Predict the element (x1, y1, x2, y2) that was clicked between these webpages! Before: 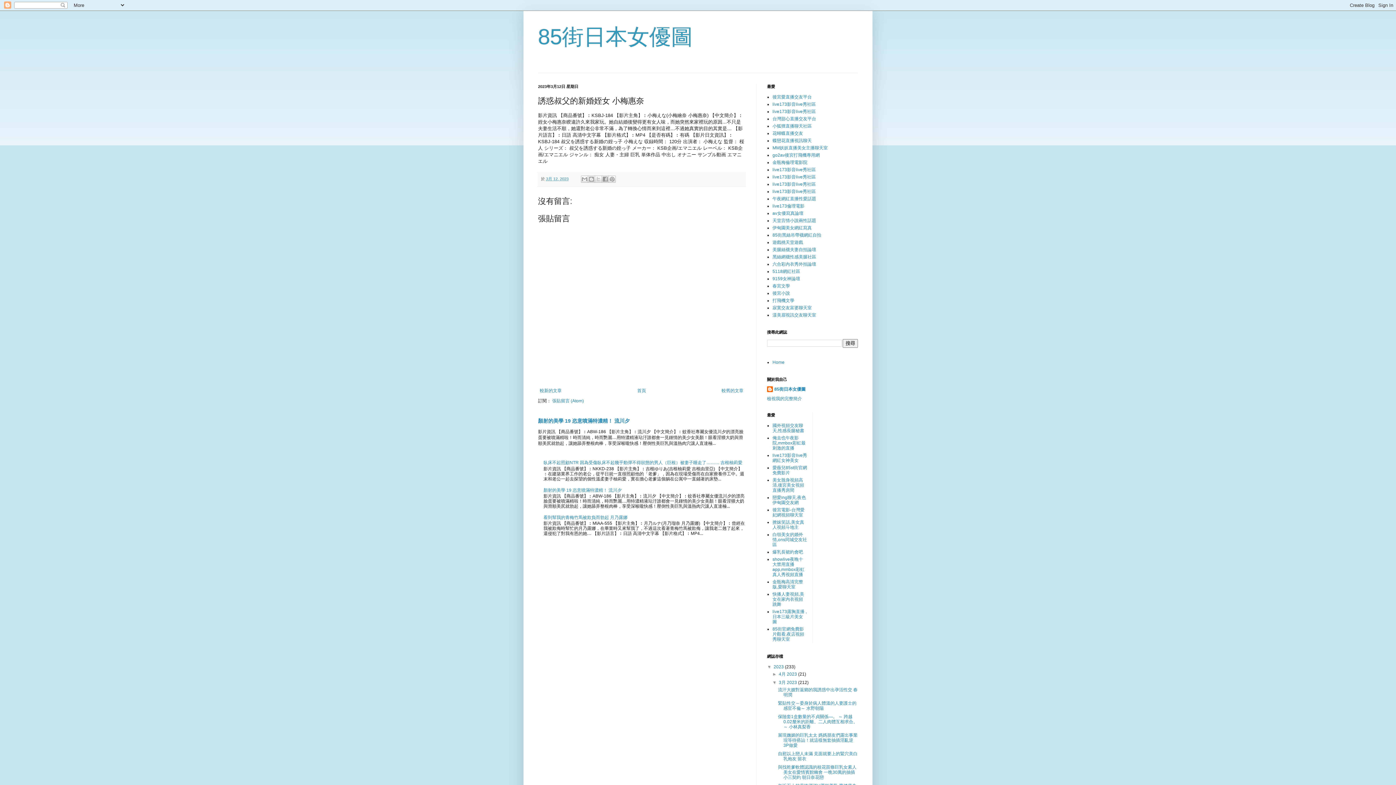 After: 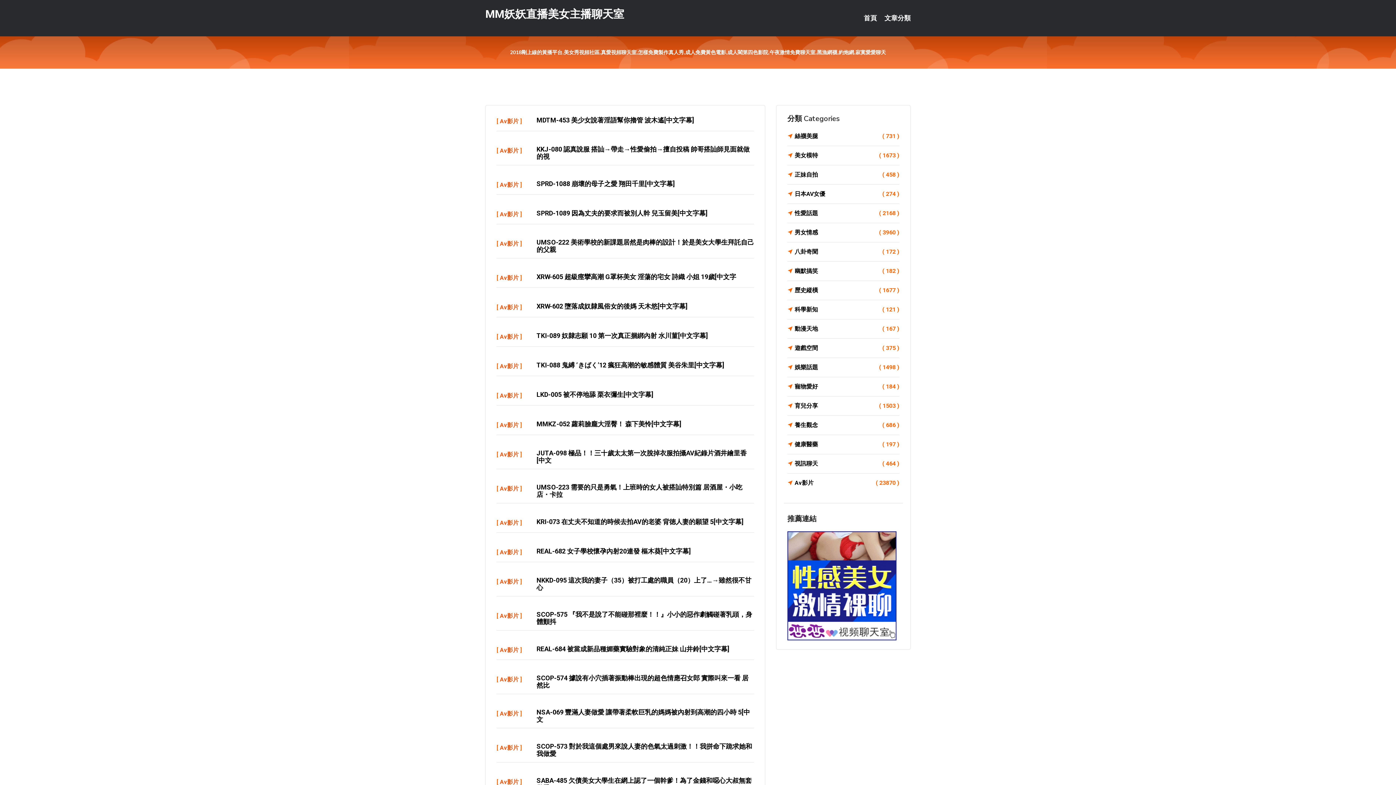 Action: label: MM妖妖直播美女主播聊天室 bbox: (772, 145, 828, 150)